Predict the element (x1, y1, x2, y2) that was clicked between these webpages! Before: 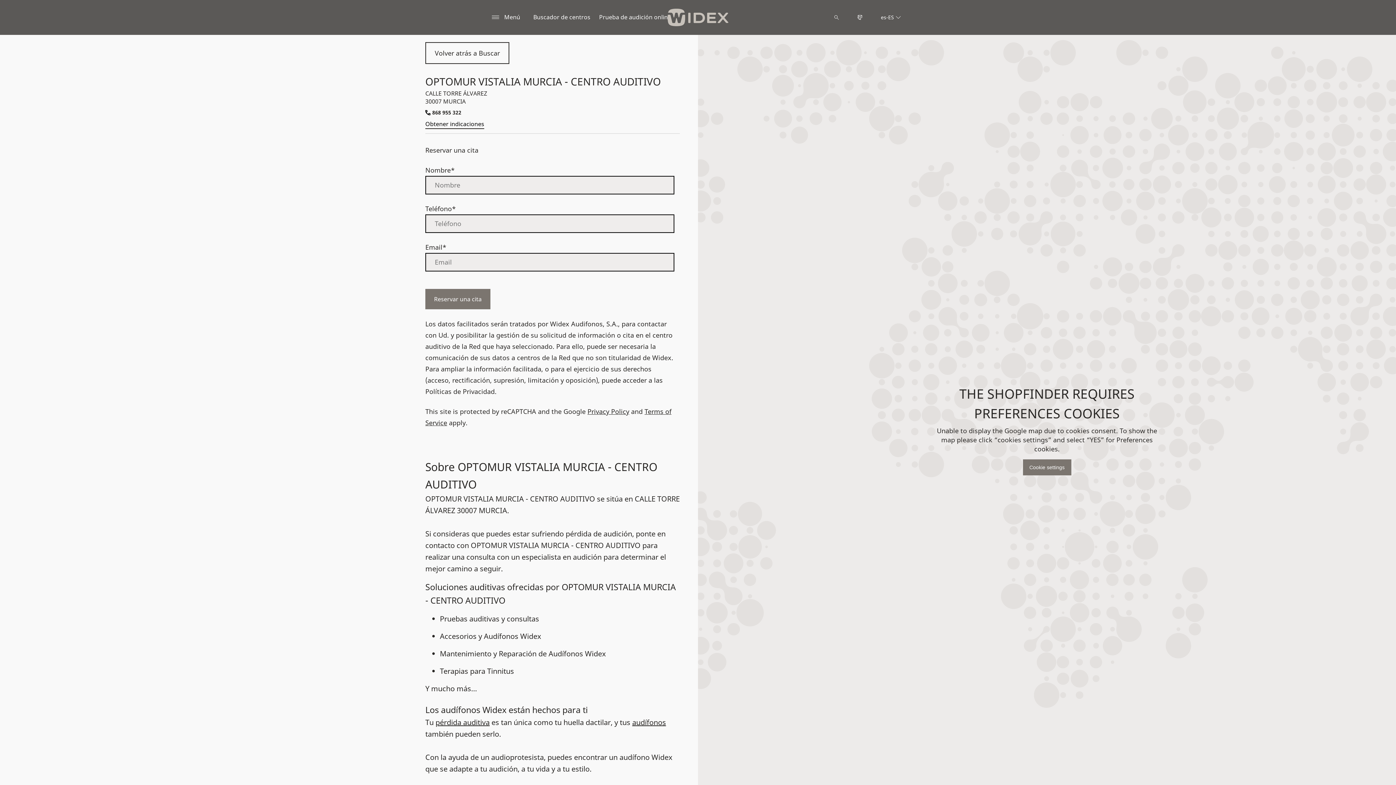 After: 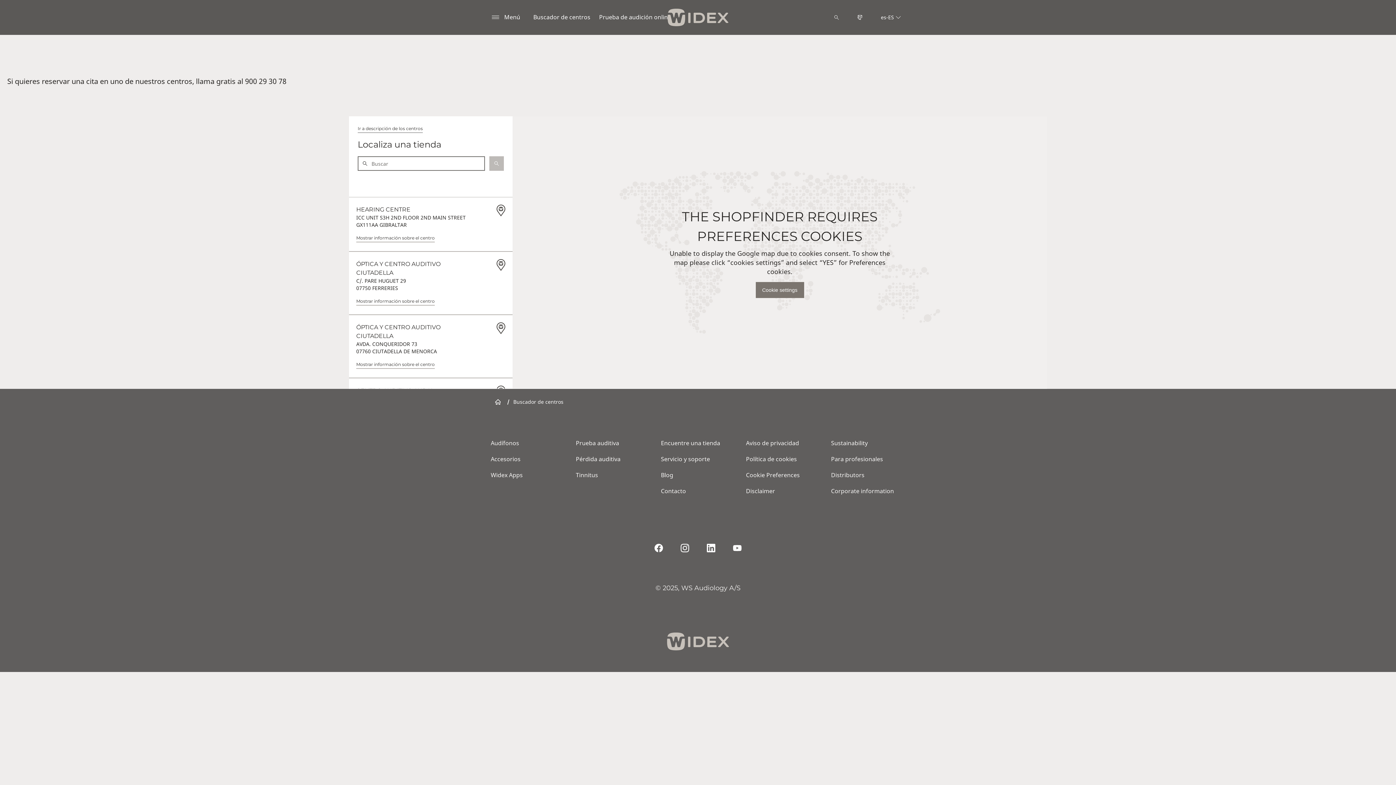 Action: bbox: (529, 12, 594, 22) label: Buscador de centros